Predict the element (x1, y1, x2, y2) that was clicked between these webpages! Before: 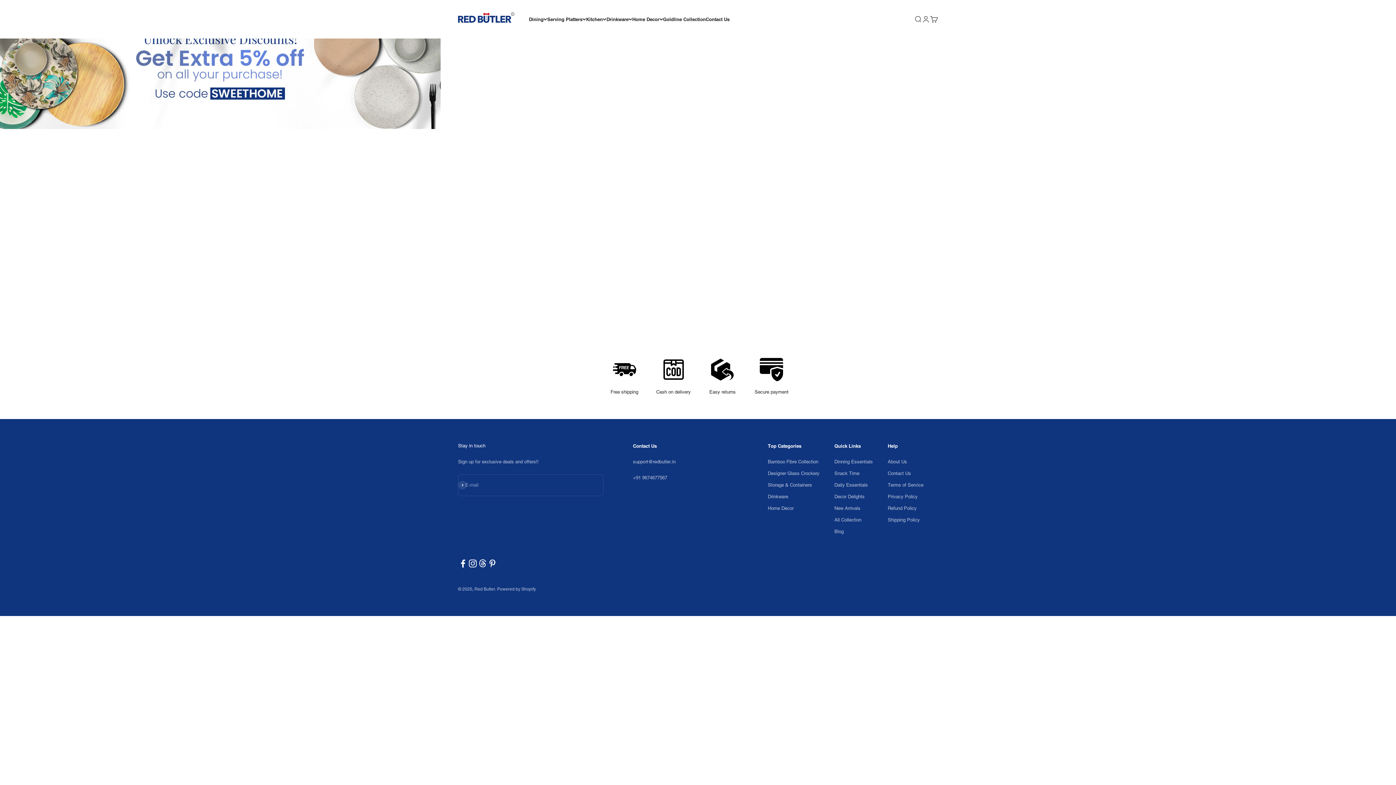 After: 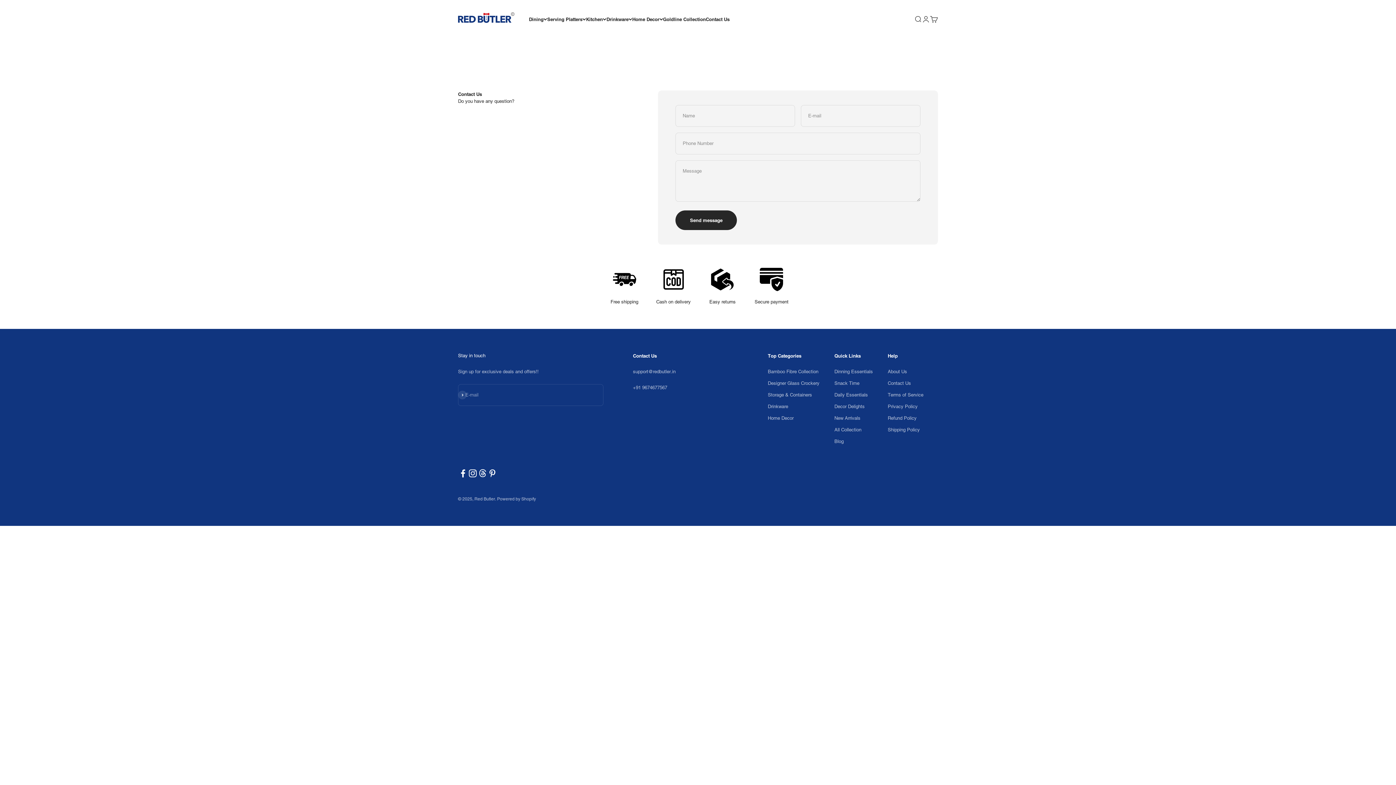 Action: bbox: (888, 470, 911, 477) label: Contact Us